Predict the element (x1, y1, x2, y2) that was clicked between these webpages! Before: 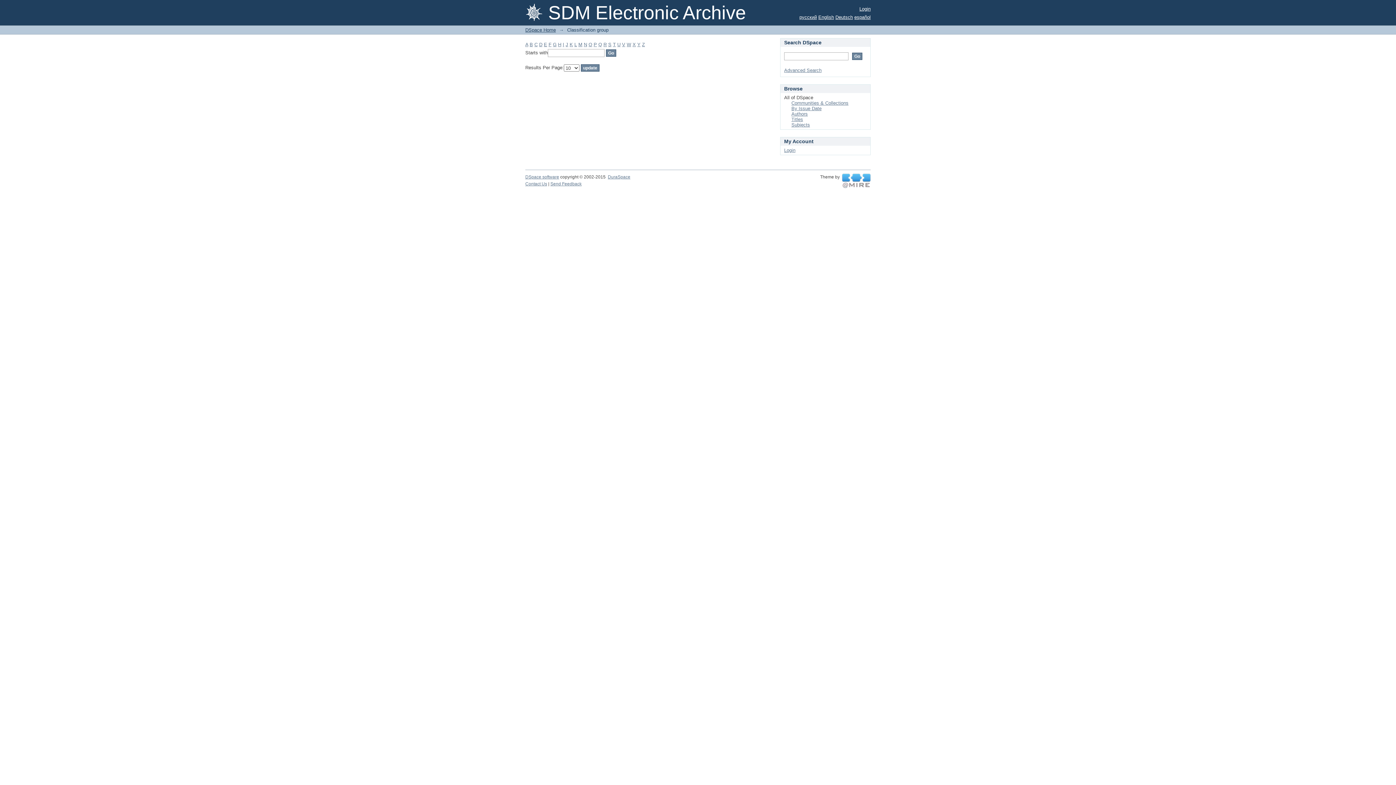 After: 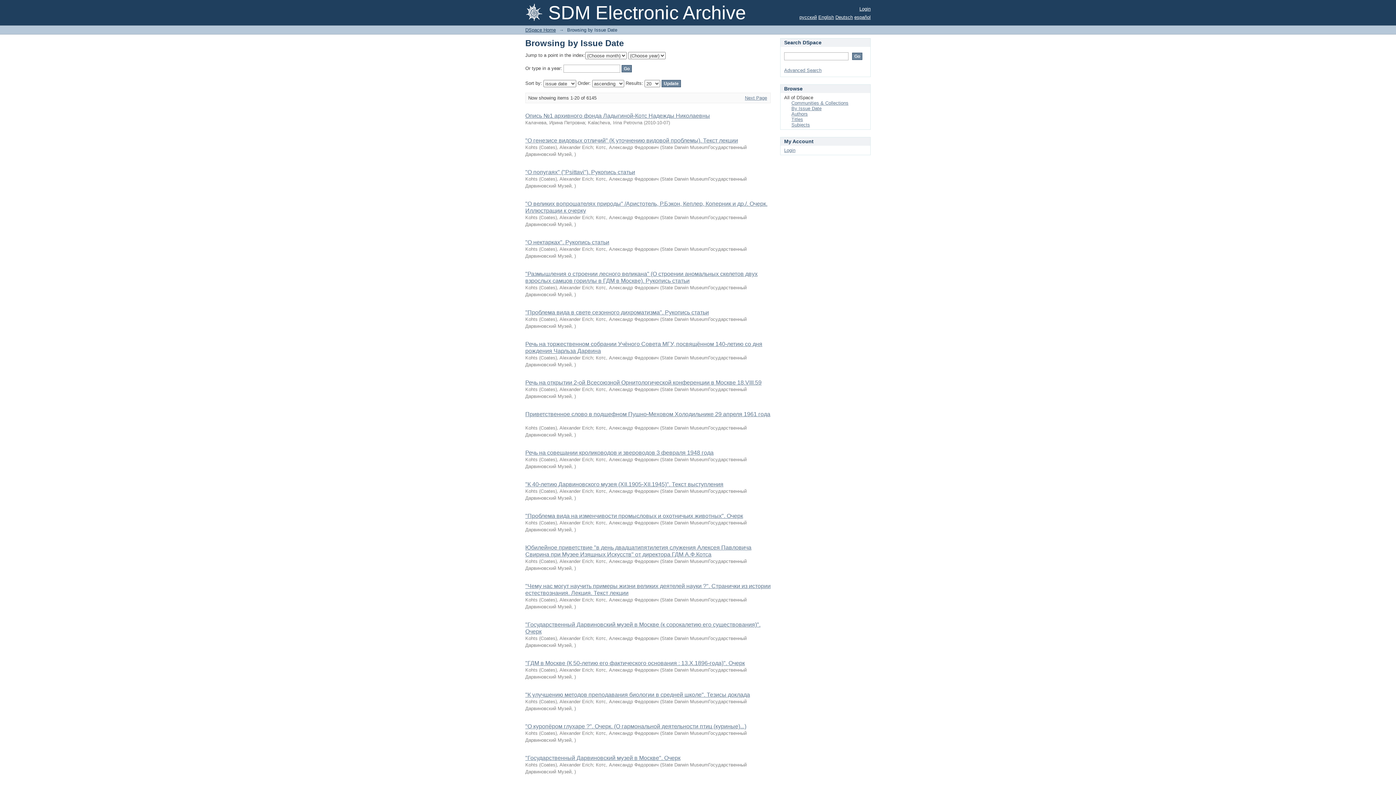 Action: label: By Issue Date bbox: (791, 105, 821, 111)